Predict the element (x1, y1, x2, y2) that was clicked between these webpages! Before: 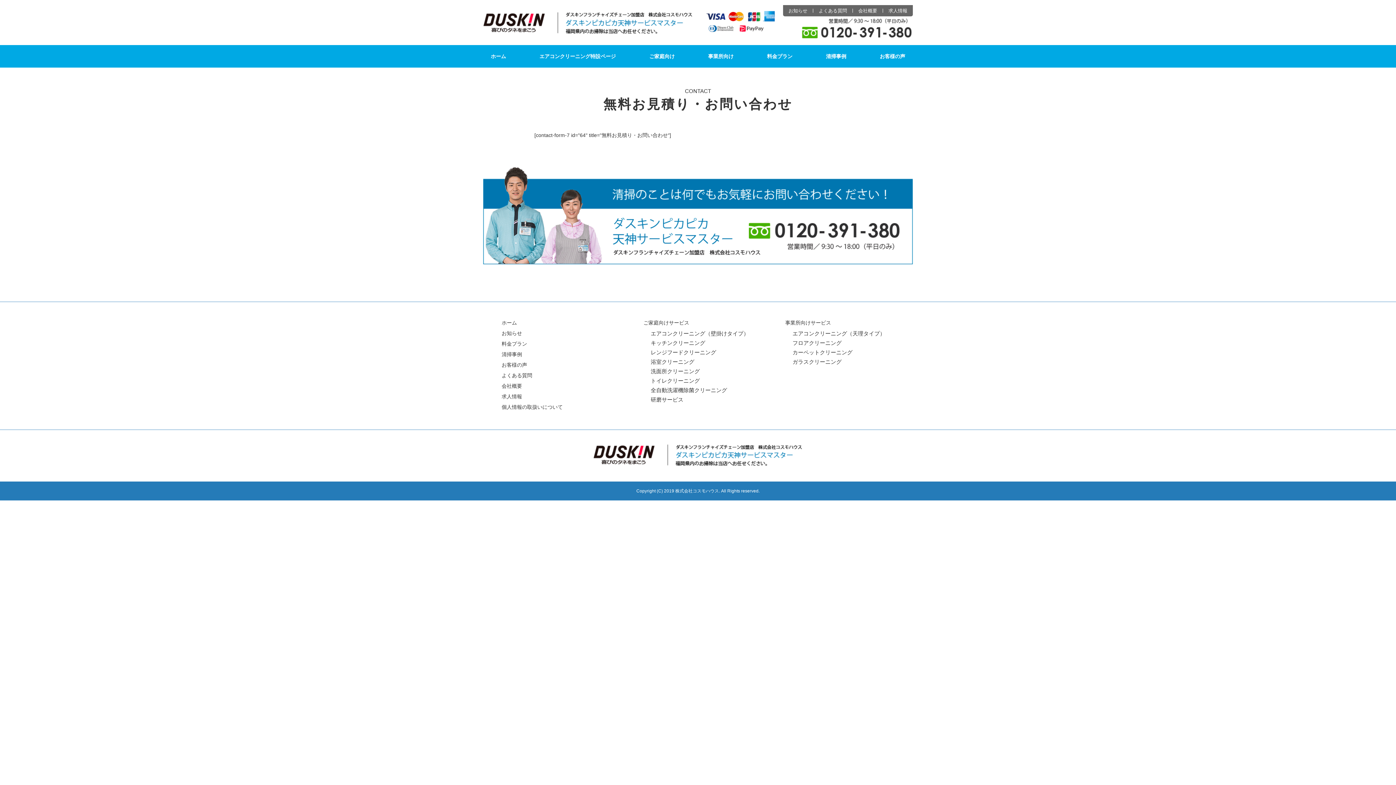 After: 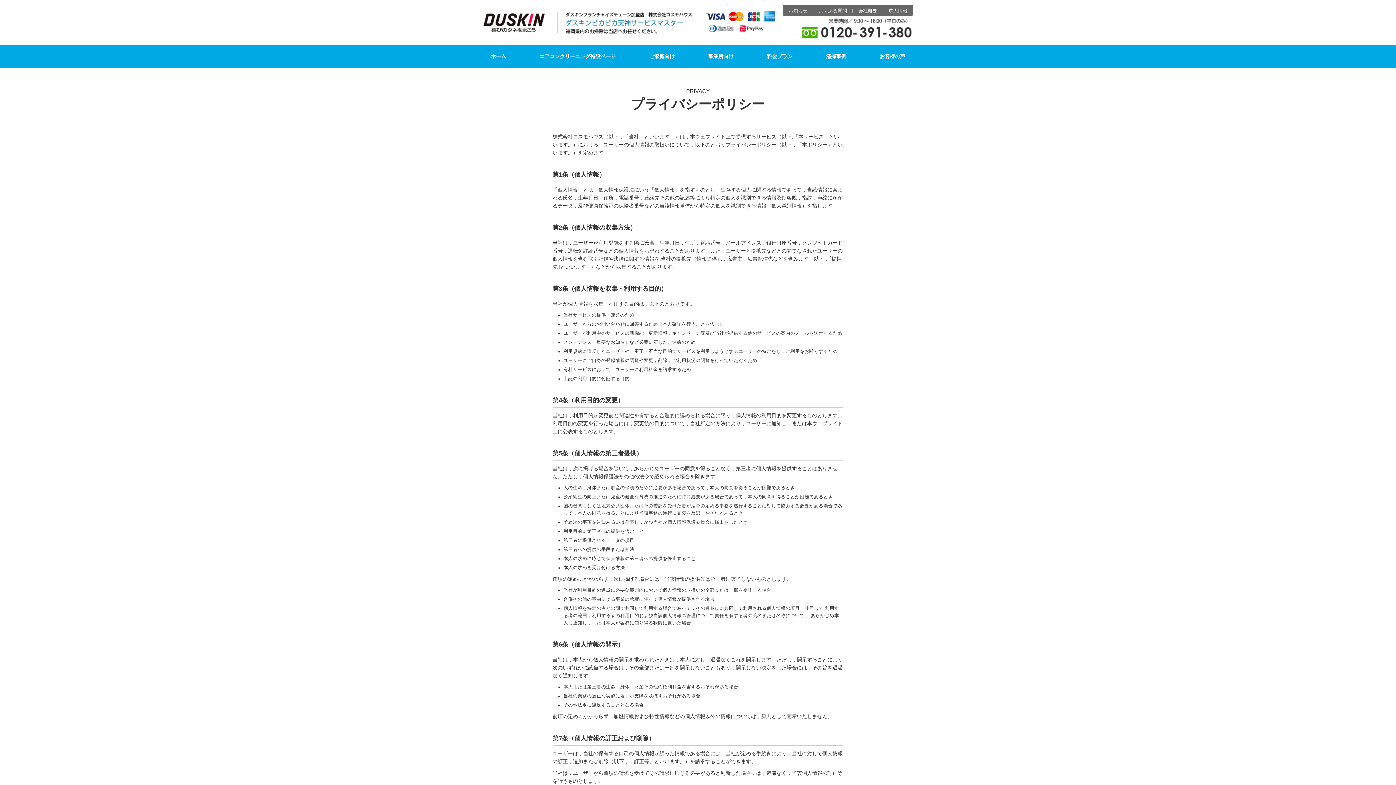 Action: bbox: (501, 404, 562, 410) label: 個人情報の取扱いについて